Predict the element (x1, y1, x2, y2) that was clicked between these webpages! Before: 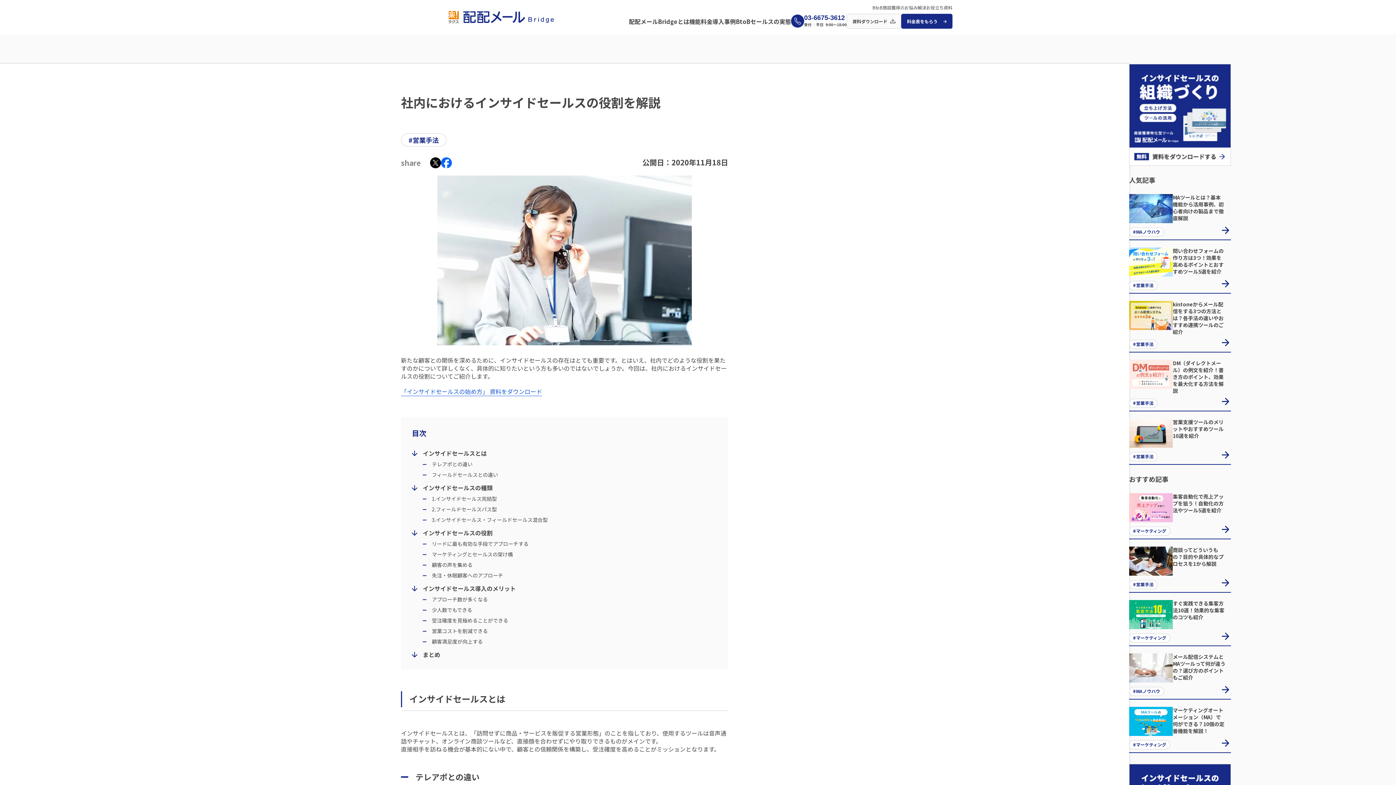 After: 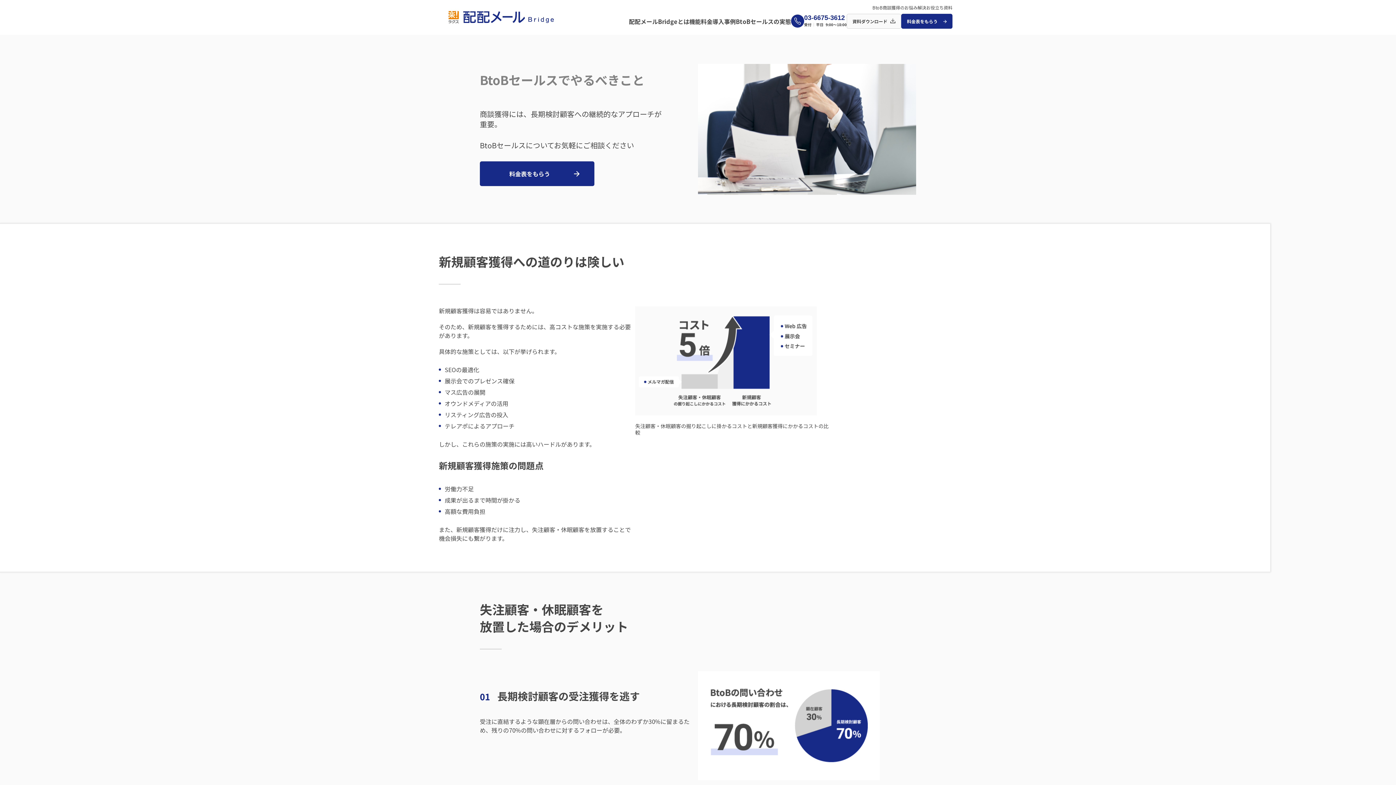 Action: bbox: (736, 16, 791, 25) label: BtoBセールスの実態